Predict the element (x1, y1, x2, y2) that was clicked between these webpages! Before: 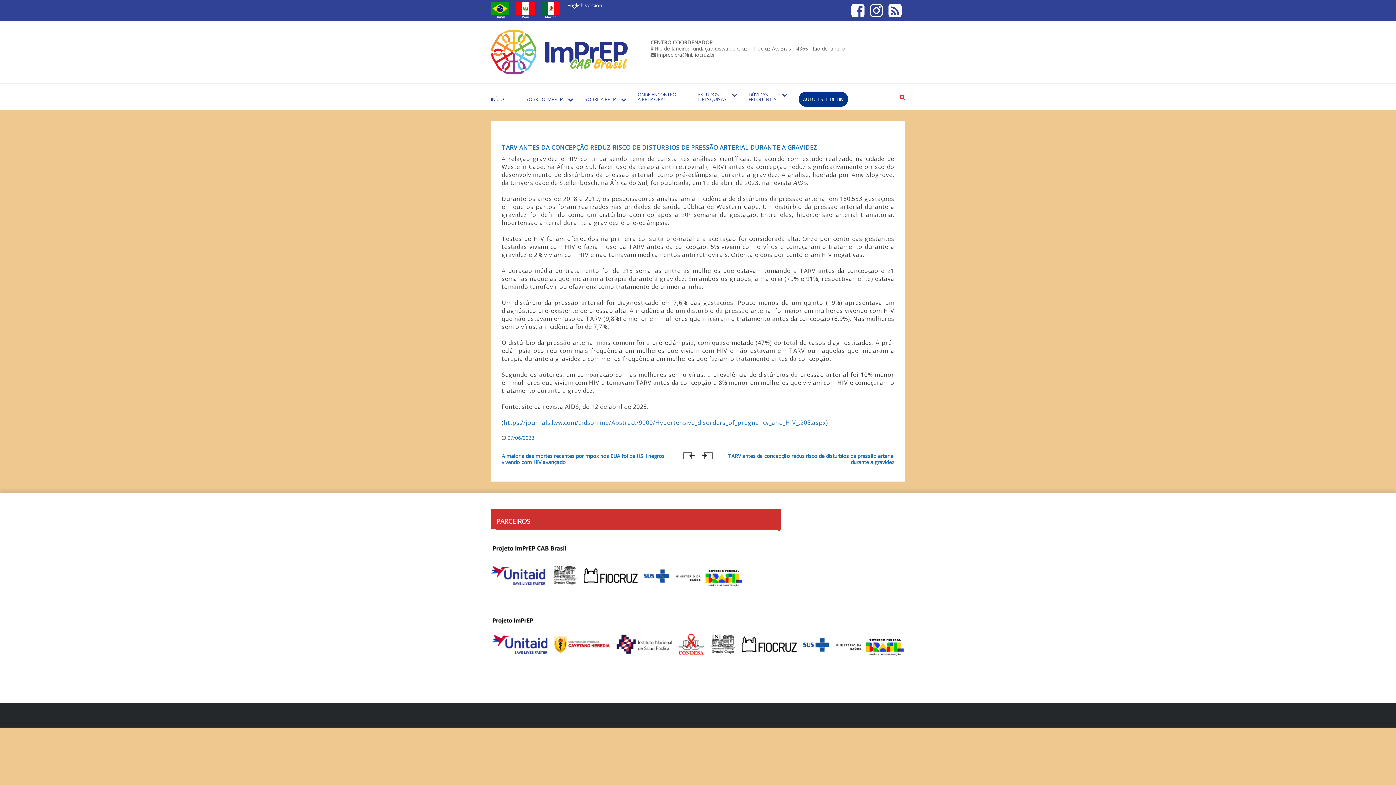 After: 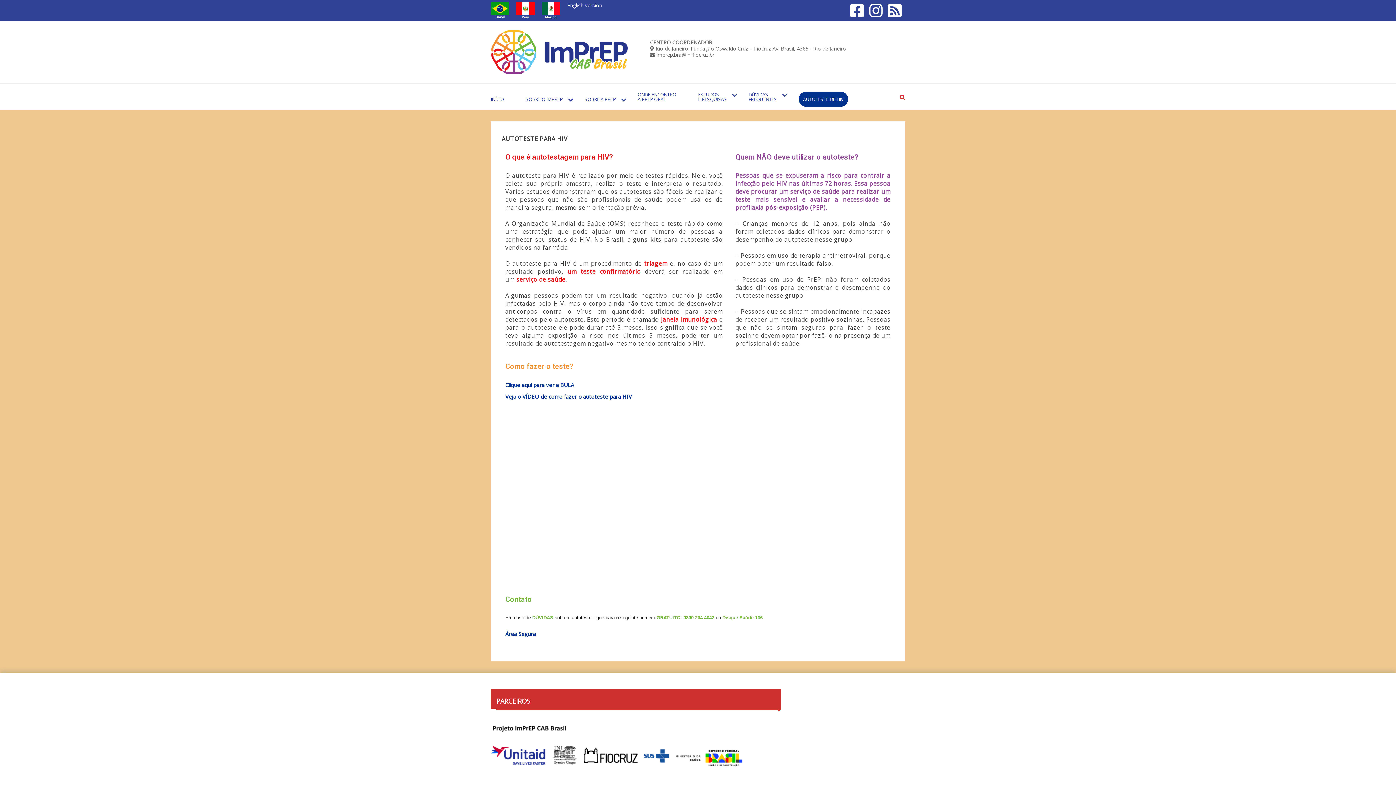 Action: label: AUTOTESTE DE HIV bbox: (798, 88, 848, 110)